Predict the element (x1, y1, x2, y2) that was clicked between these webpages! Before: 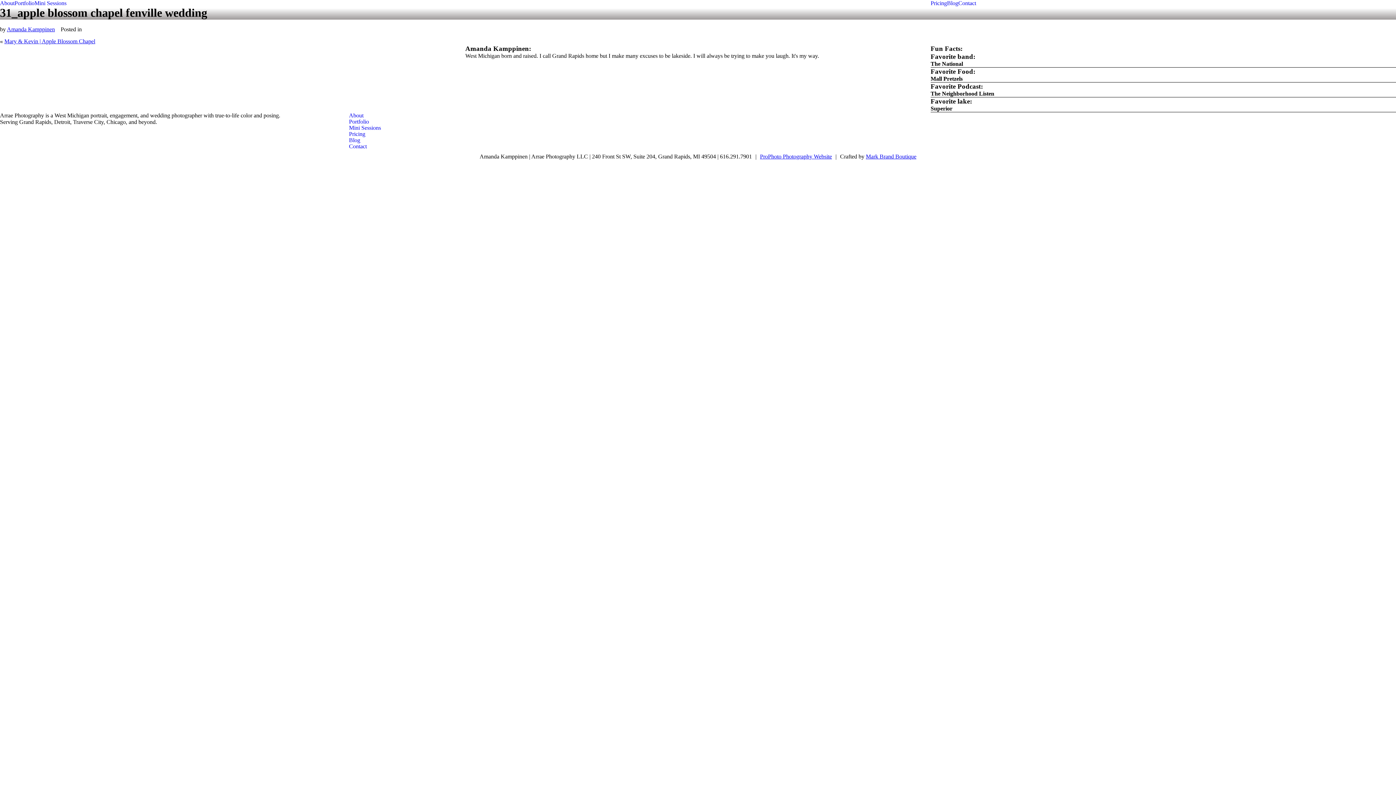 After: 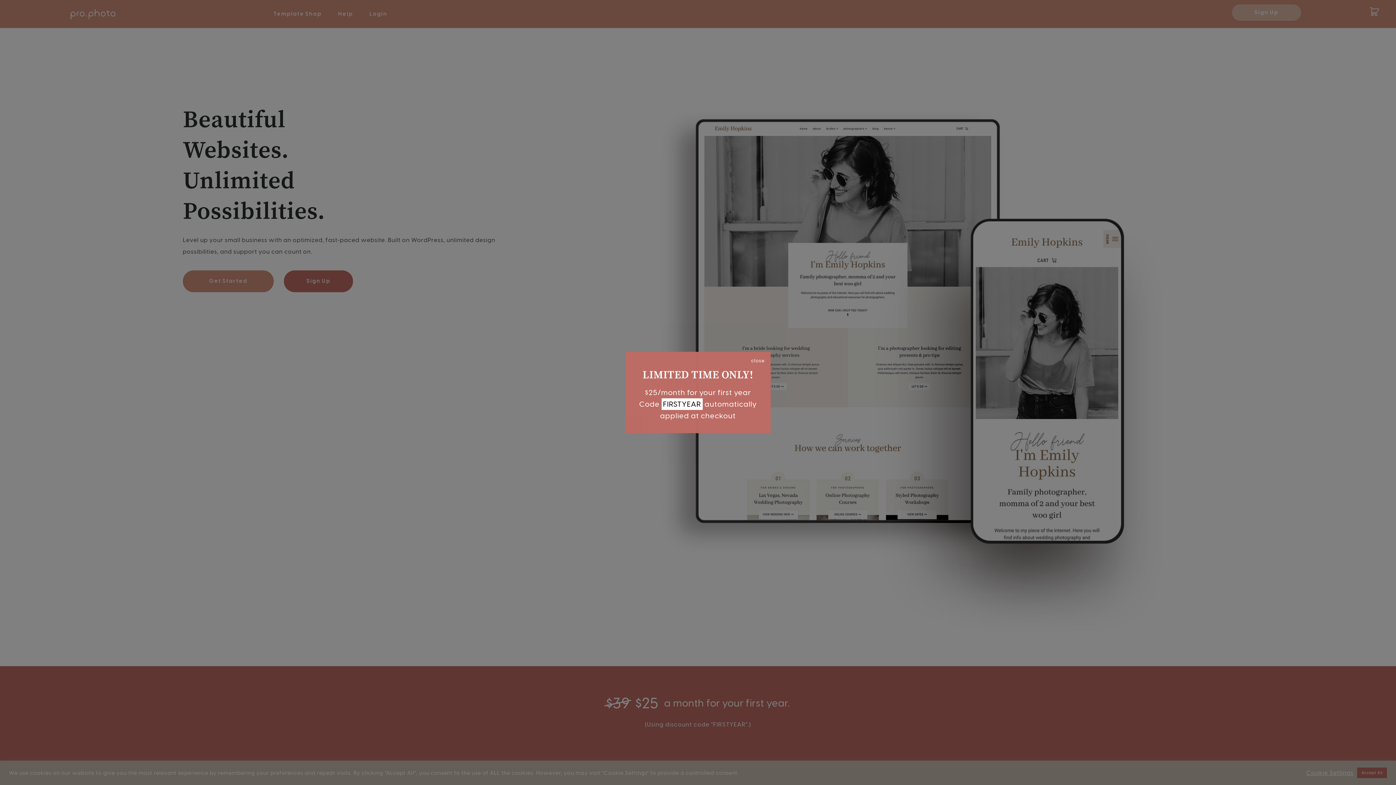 Action: bbox: (760, 153, 832, 159) label: ProPhoto Photography Website